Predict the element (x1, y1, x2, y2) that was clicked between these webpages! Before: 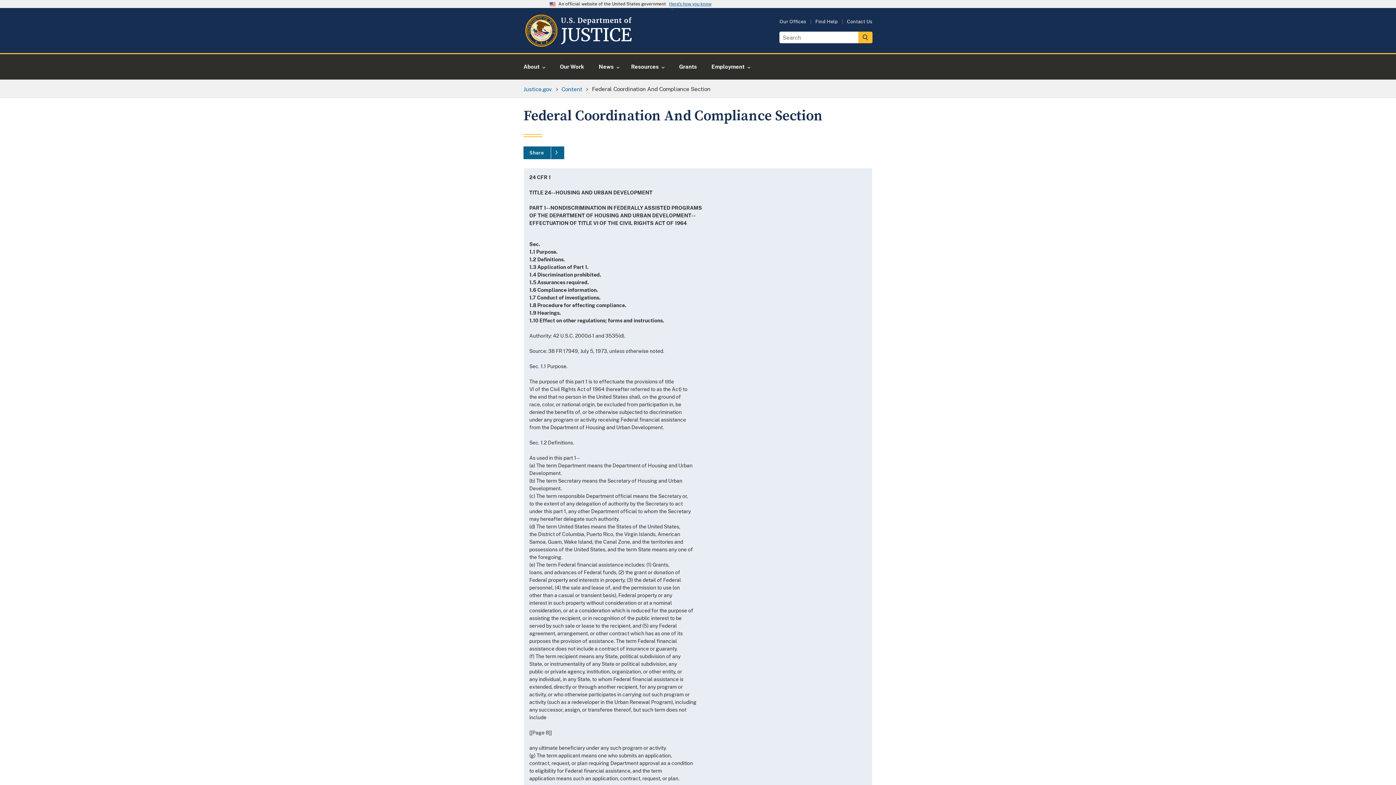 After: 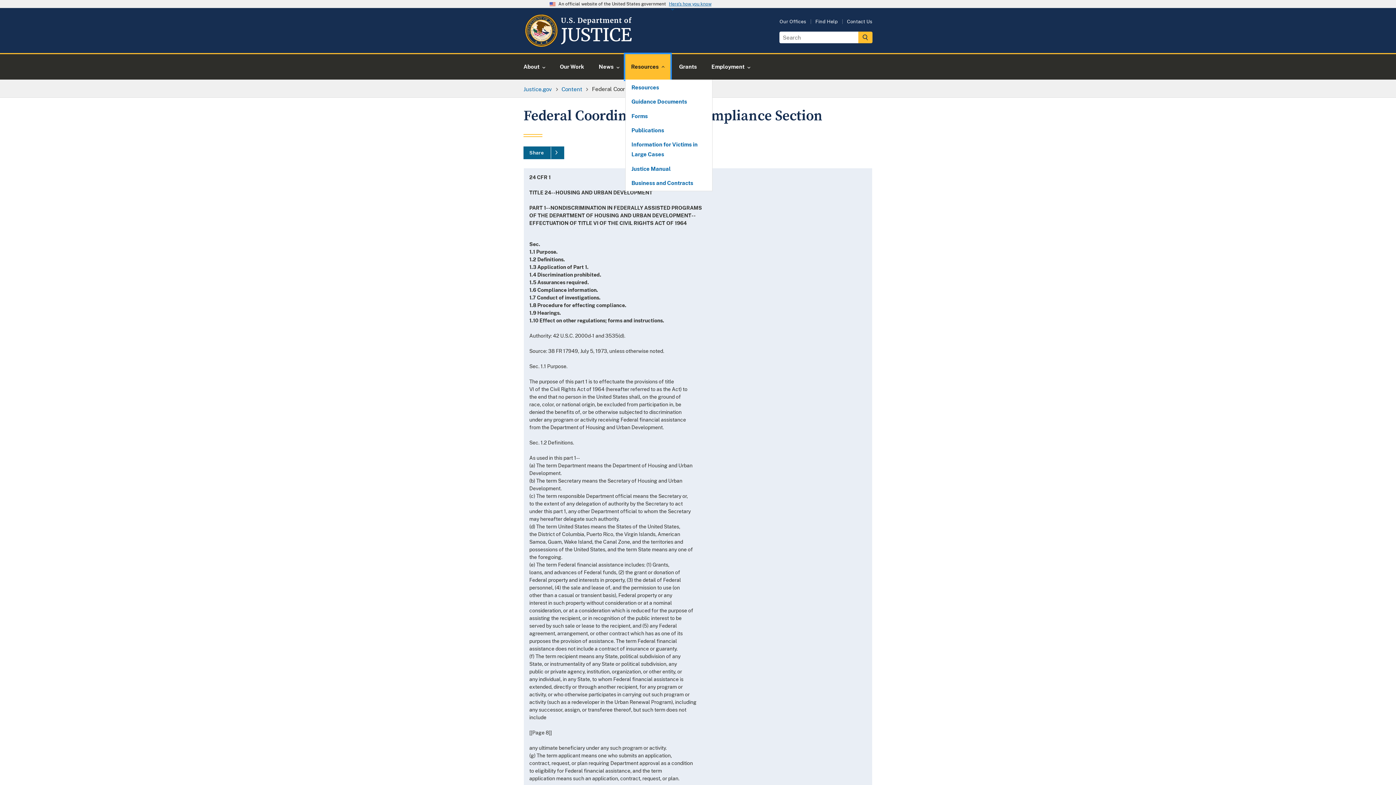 Action: label: Resources bbox: (625, 54, 670, 79)